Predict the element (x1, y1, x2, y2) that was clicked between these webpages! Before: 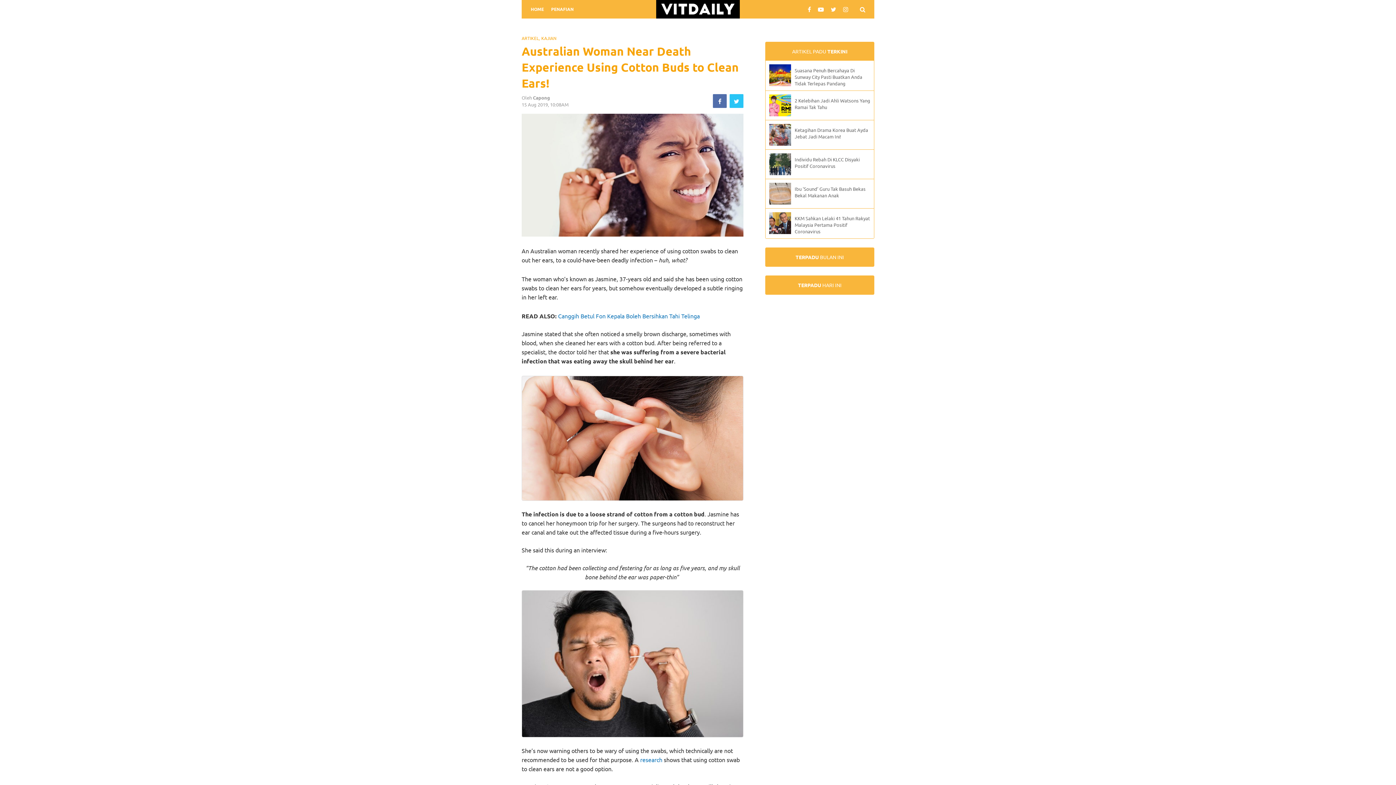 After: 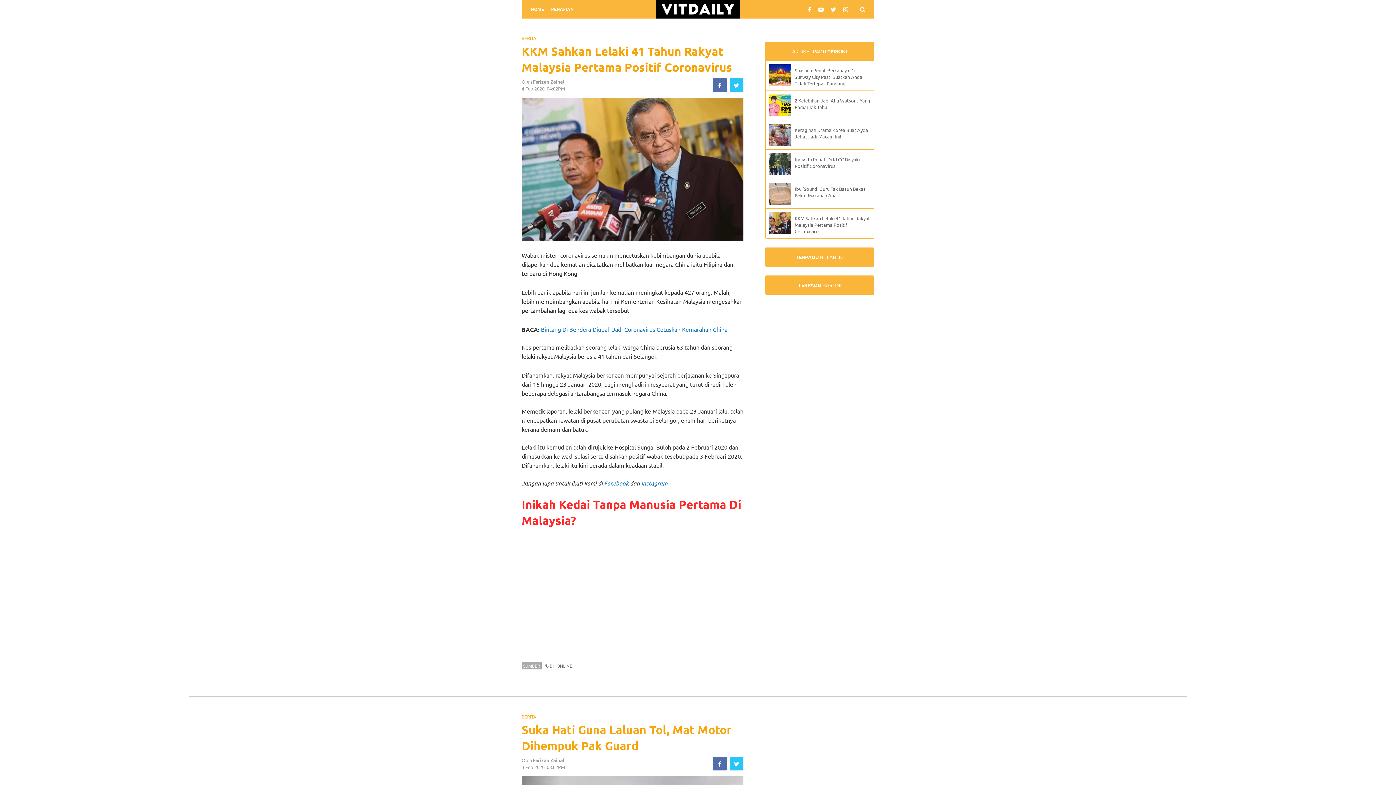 Action: bbox: (765, 208, 794, 238)